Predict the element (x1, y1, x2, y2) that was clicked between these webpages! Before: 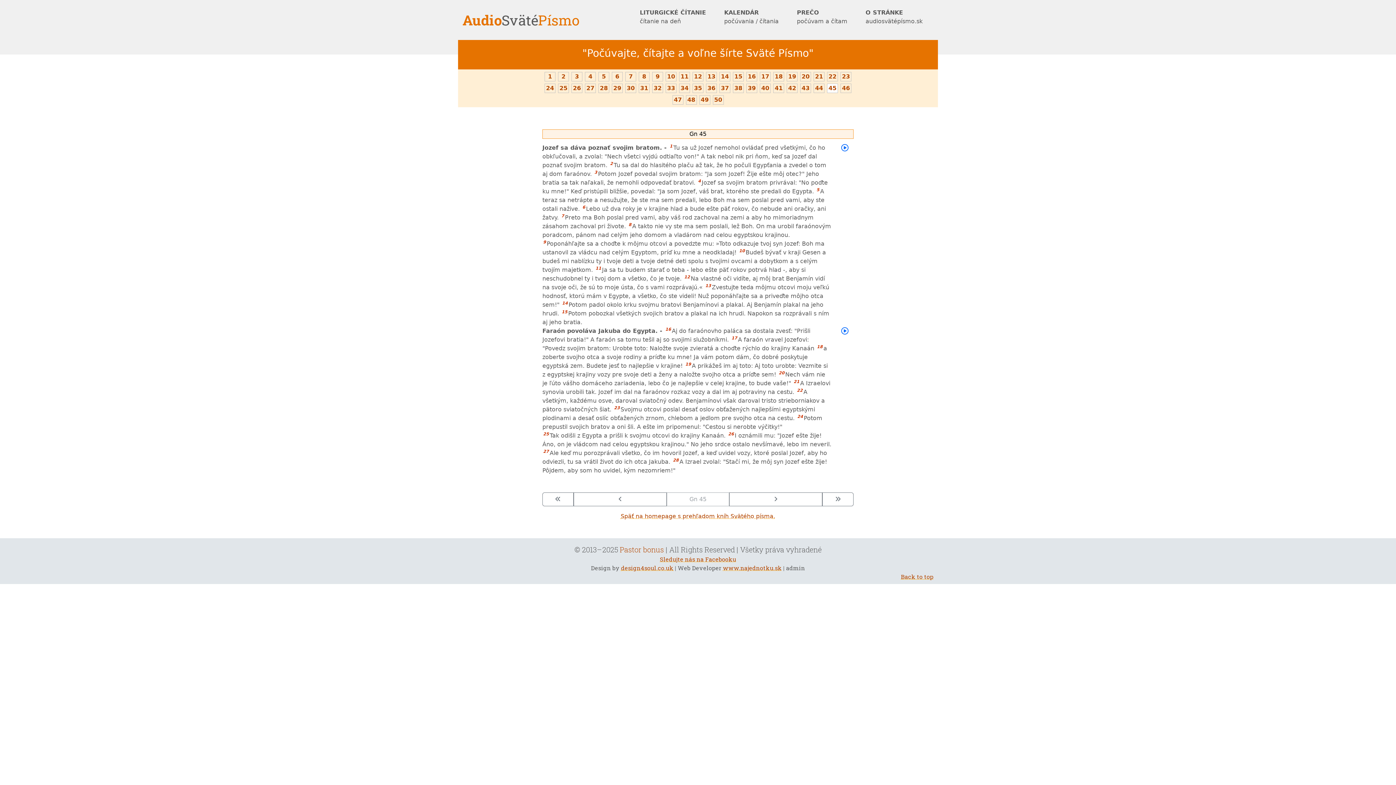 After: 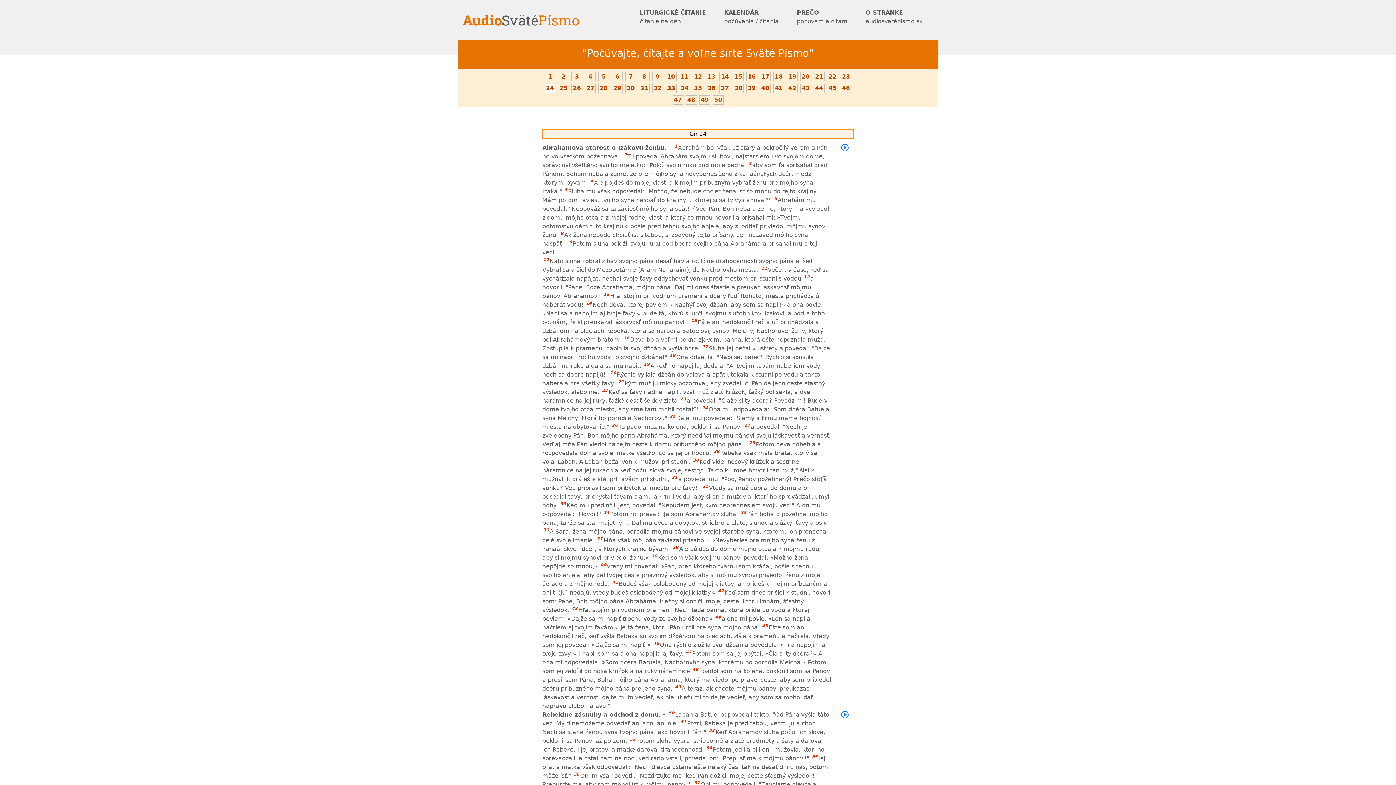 Action: label: 24 bbox: (546, 84, 554, 91)